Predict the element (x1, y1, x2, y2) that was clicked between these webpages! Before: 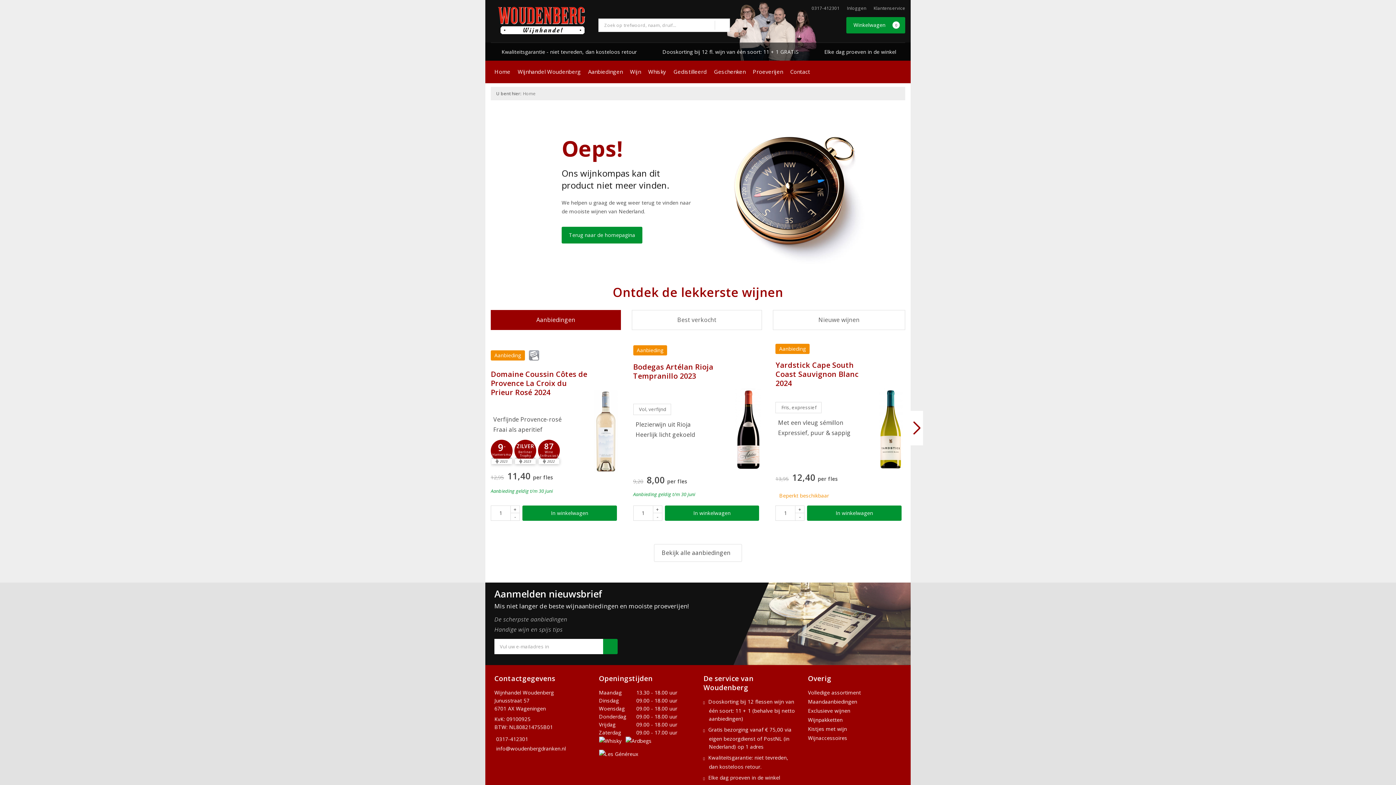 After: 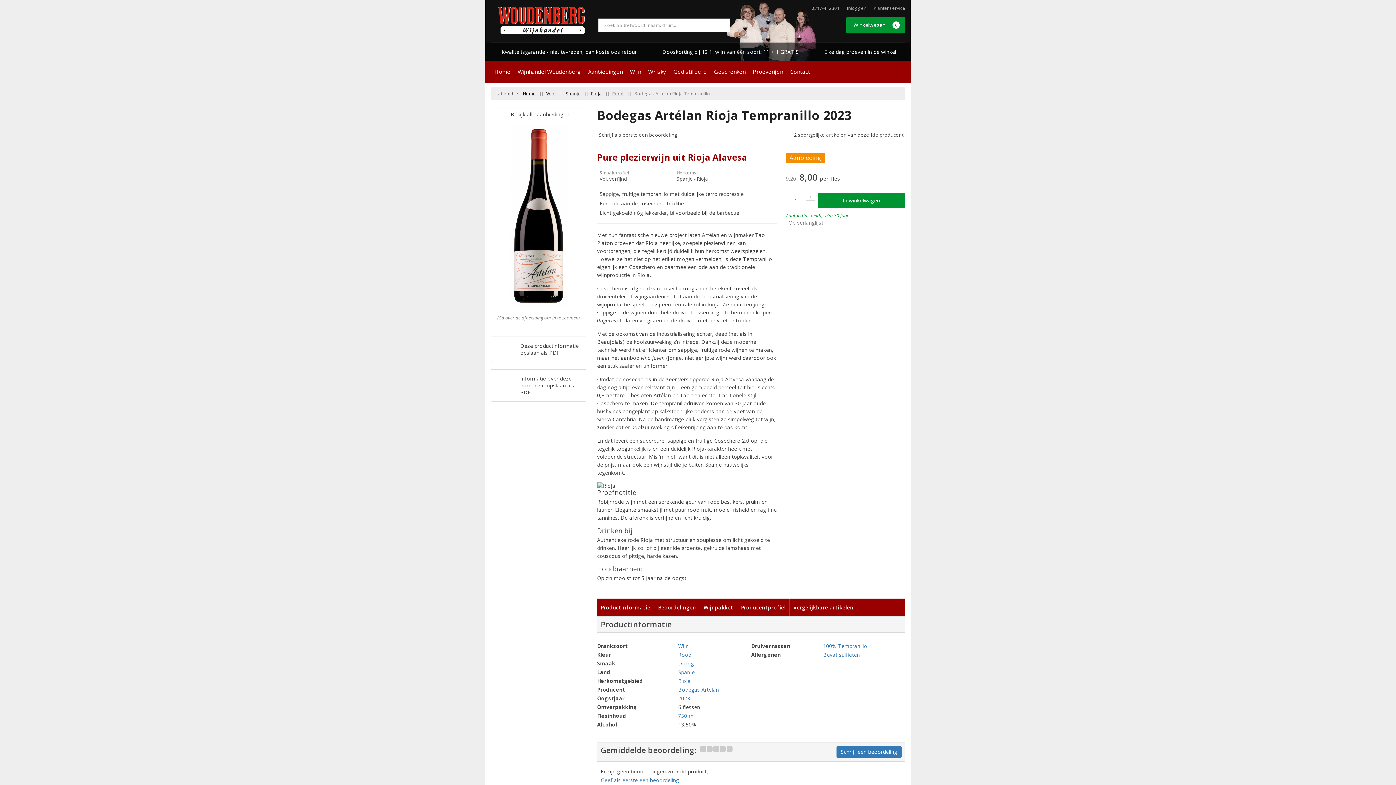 Action: bbox: (733, 389, 763, 470)